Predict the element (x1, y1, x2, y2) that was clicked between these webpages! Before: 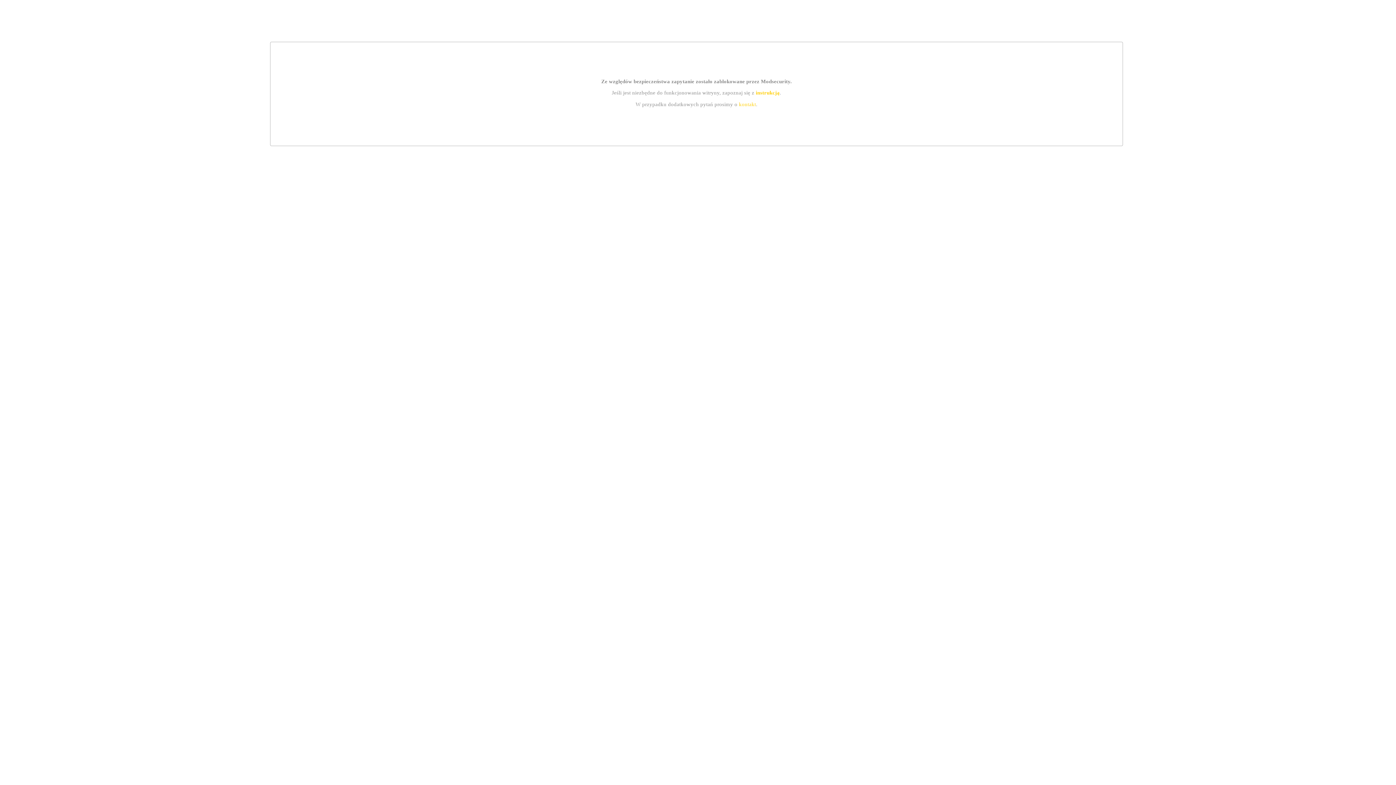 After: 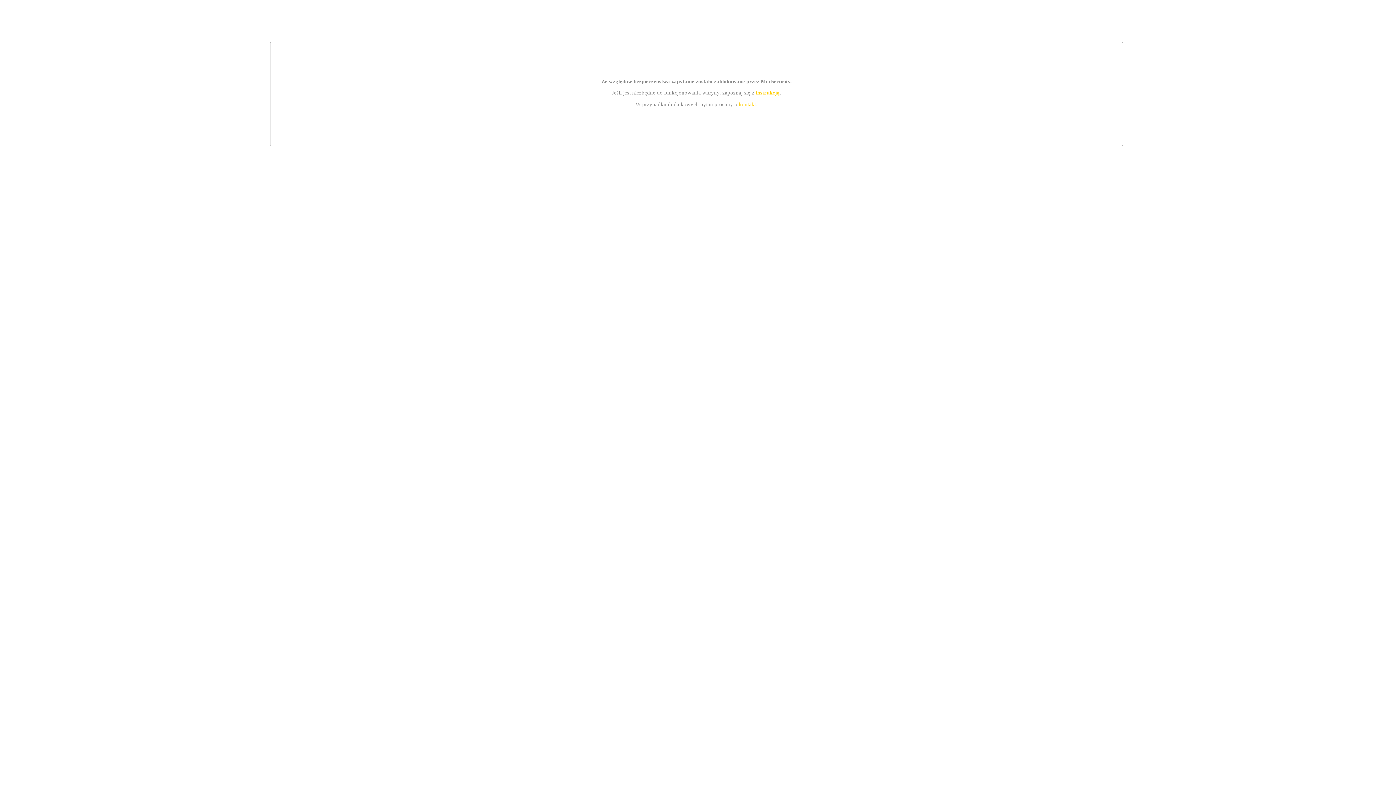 Action: bbox: (739, 101, 756, 107) label: kontakt